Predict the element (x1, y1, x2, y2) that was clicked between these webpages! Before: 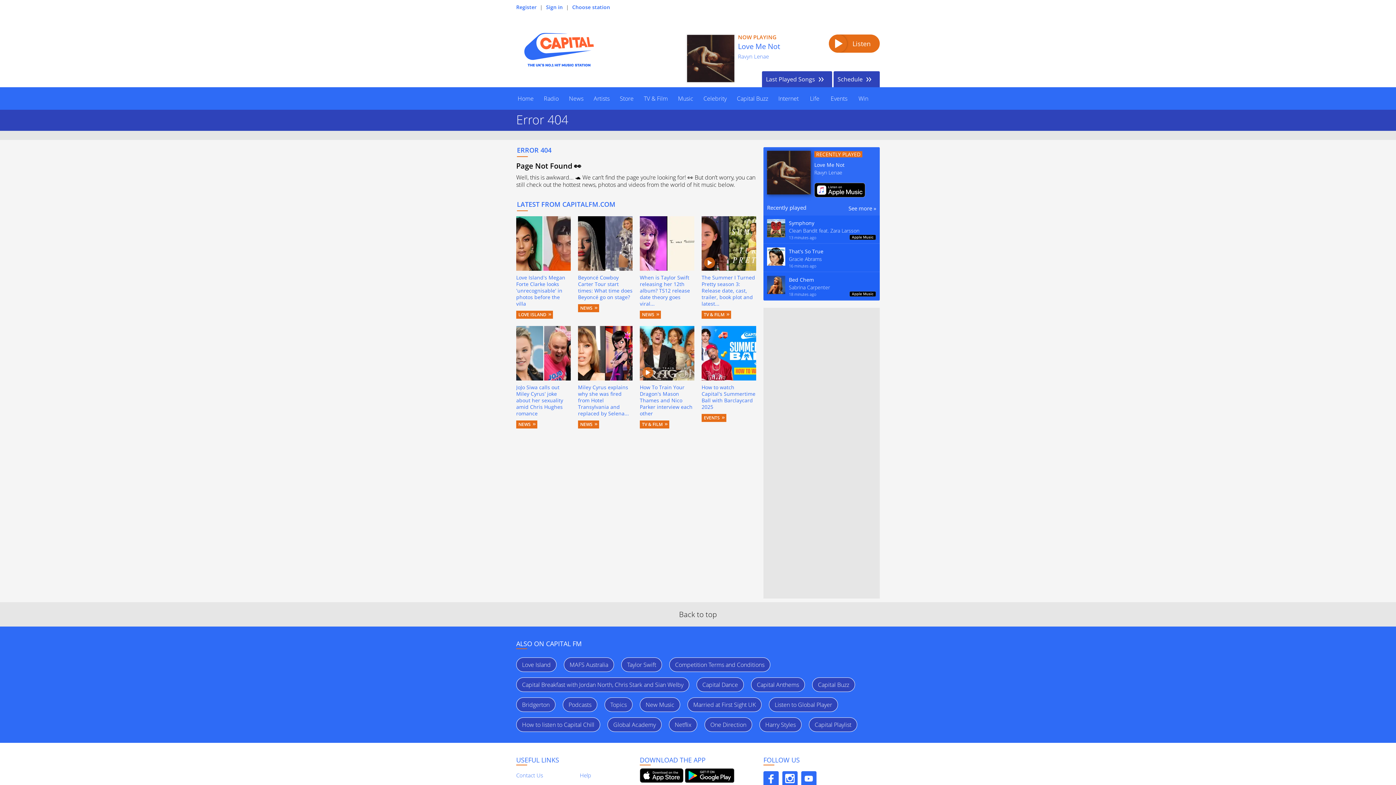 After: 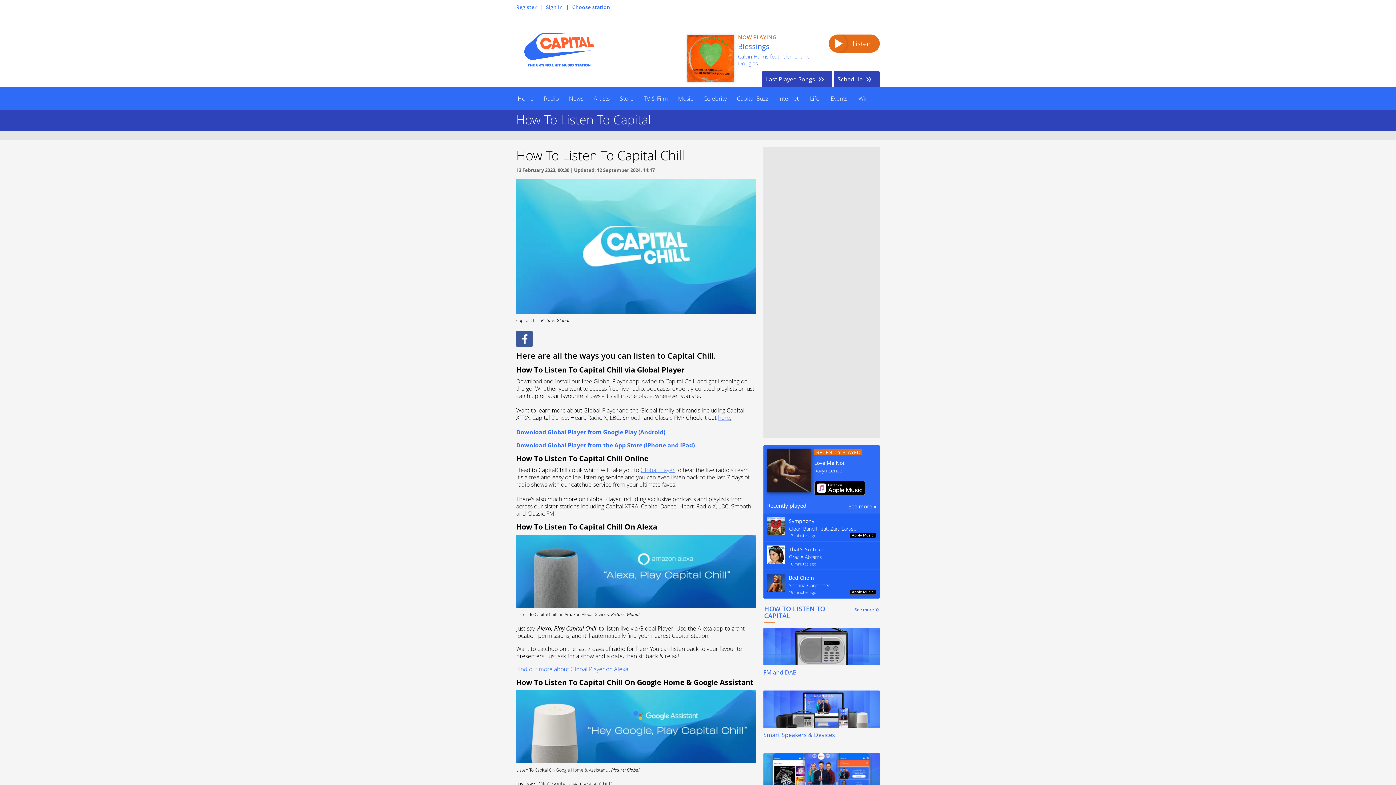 Action: label: How to listen to Capital Chill bbox: (516, 717, 600, 732)